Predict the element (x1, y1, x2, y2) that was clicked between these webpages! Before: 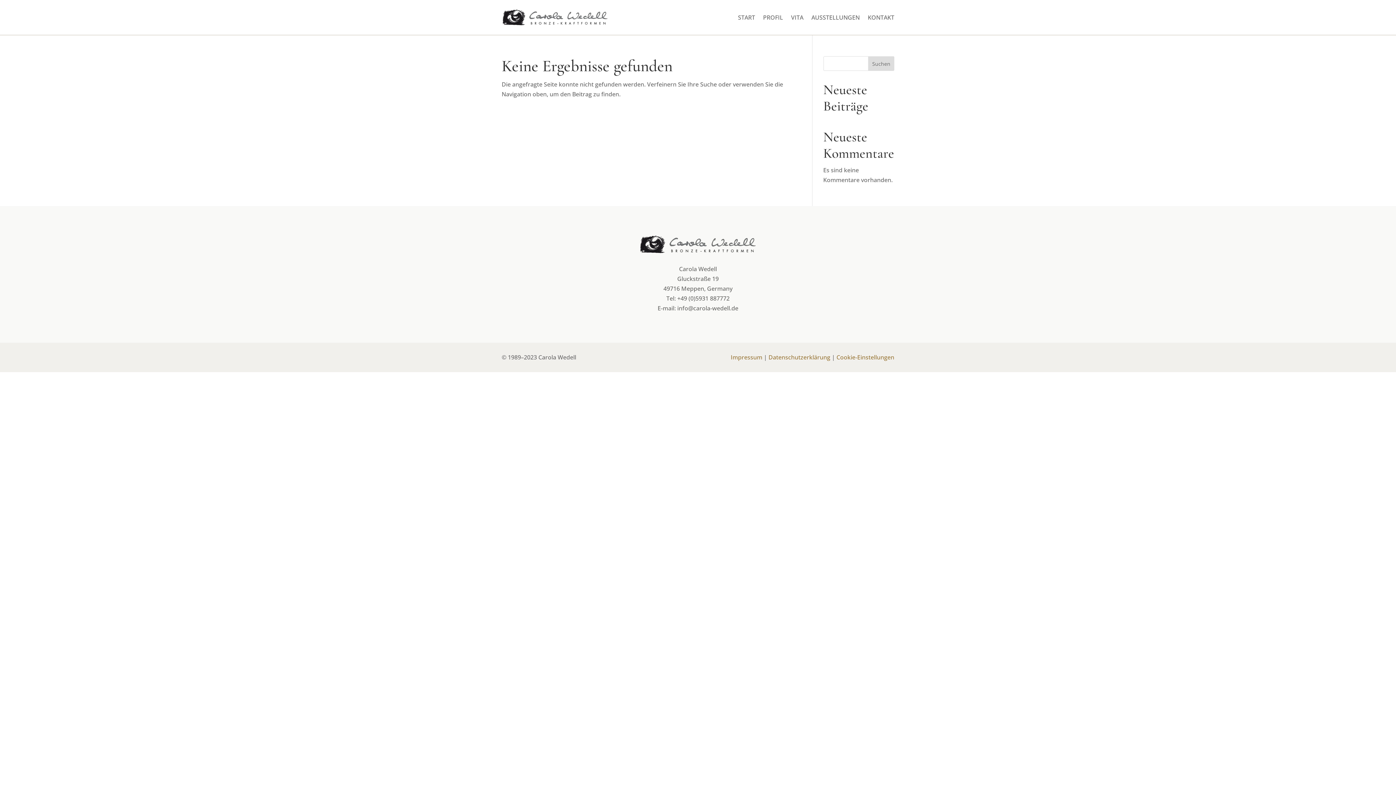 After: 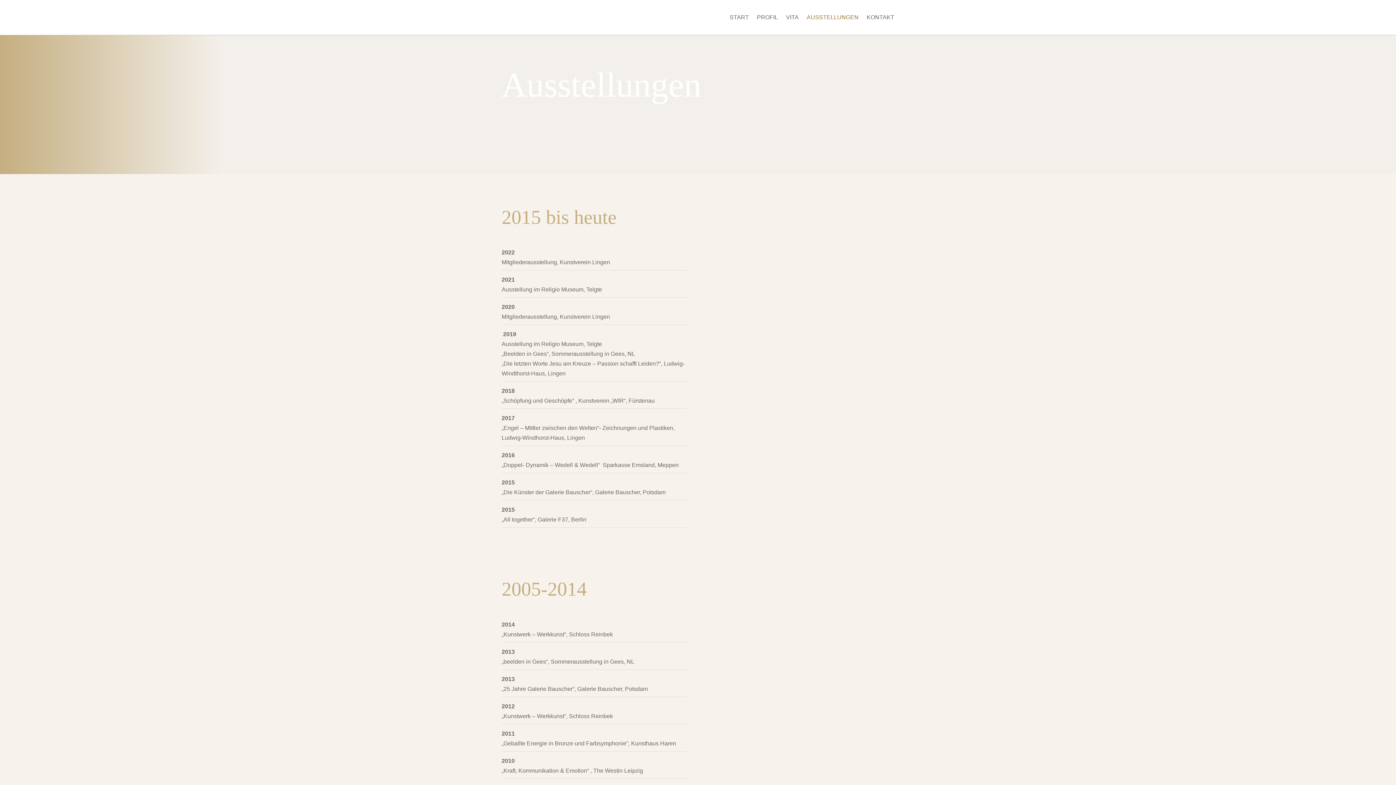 Action: label: AUSSTELLUNGEN bbox: (811, 3, 860, 31)